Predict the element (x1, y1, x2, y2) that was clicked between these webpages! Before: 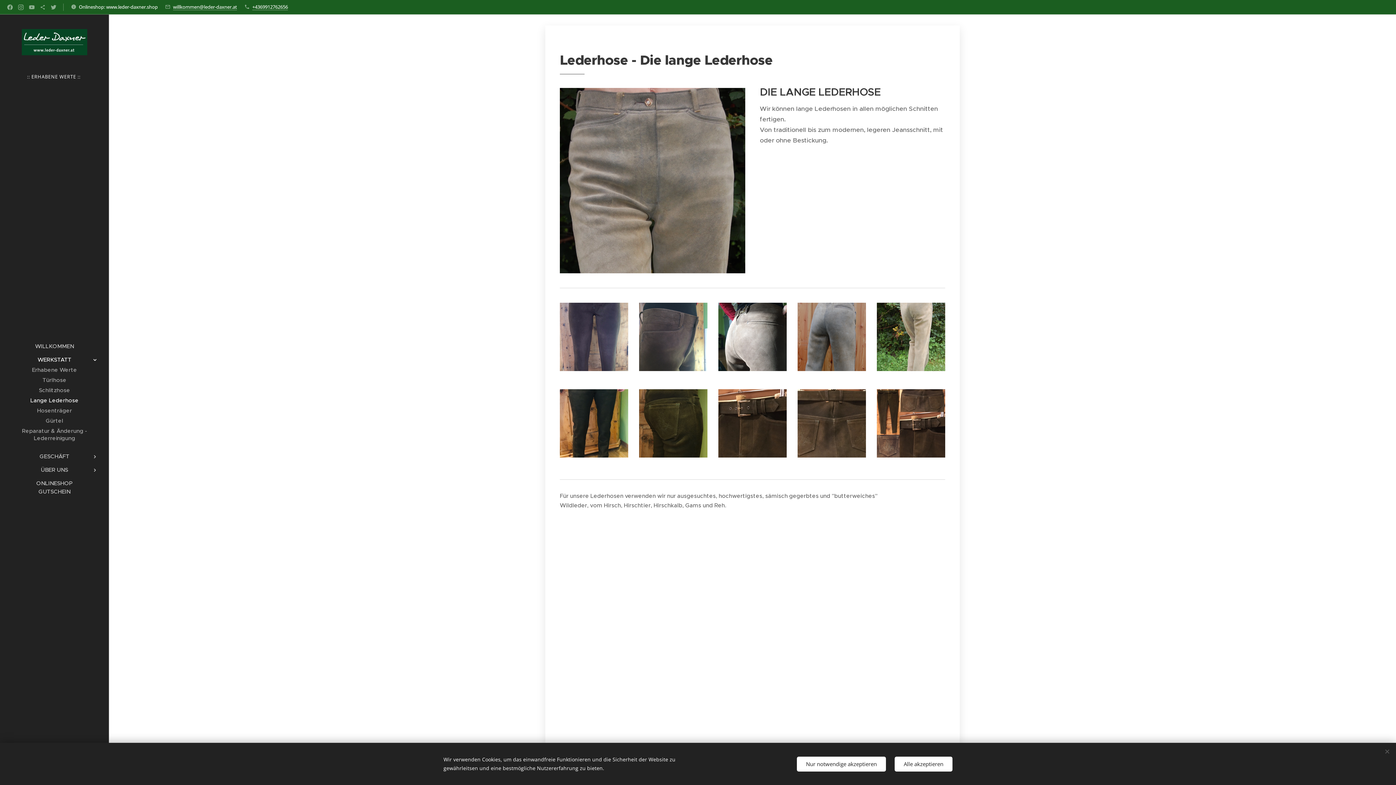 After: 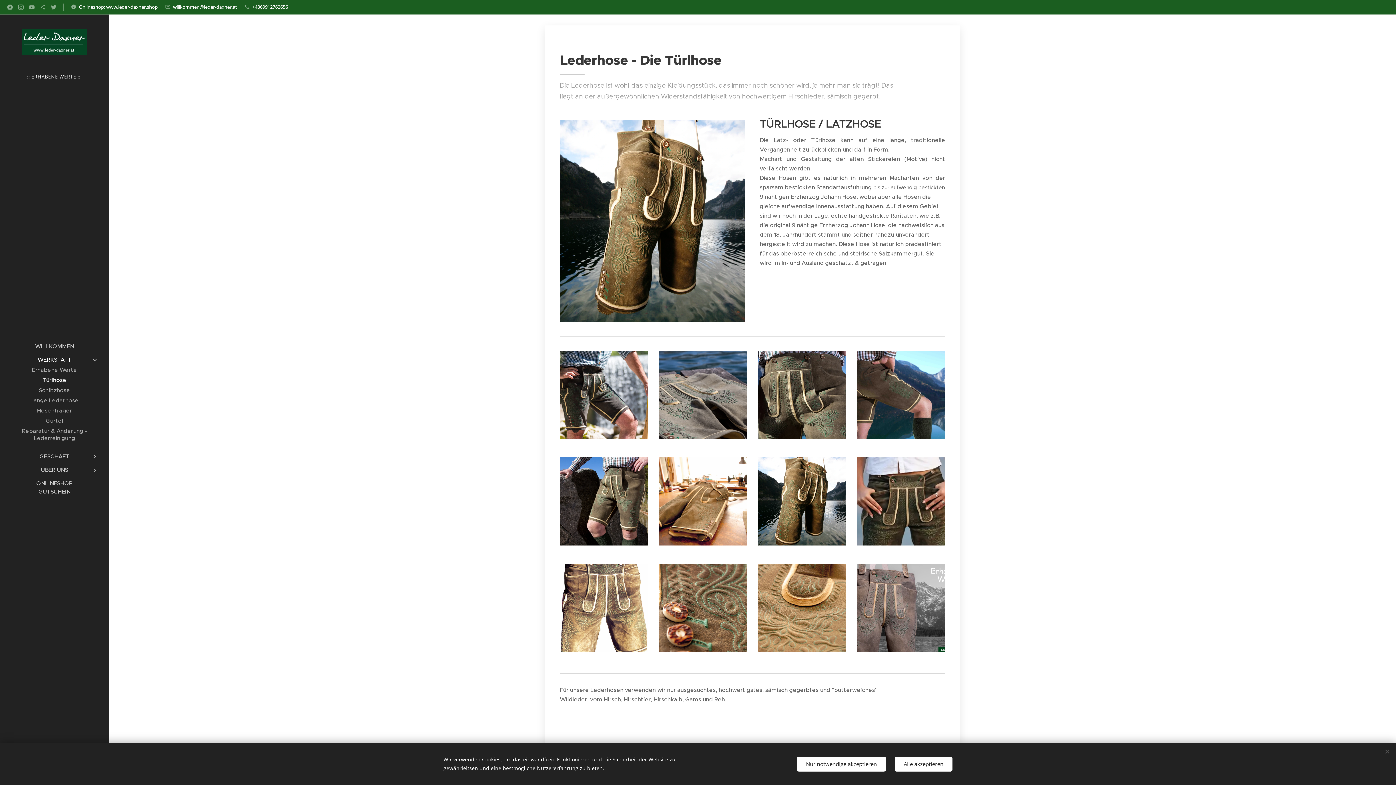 Action: bbox: (2, 375, 106, 384) label: Türlhose